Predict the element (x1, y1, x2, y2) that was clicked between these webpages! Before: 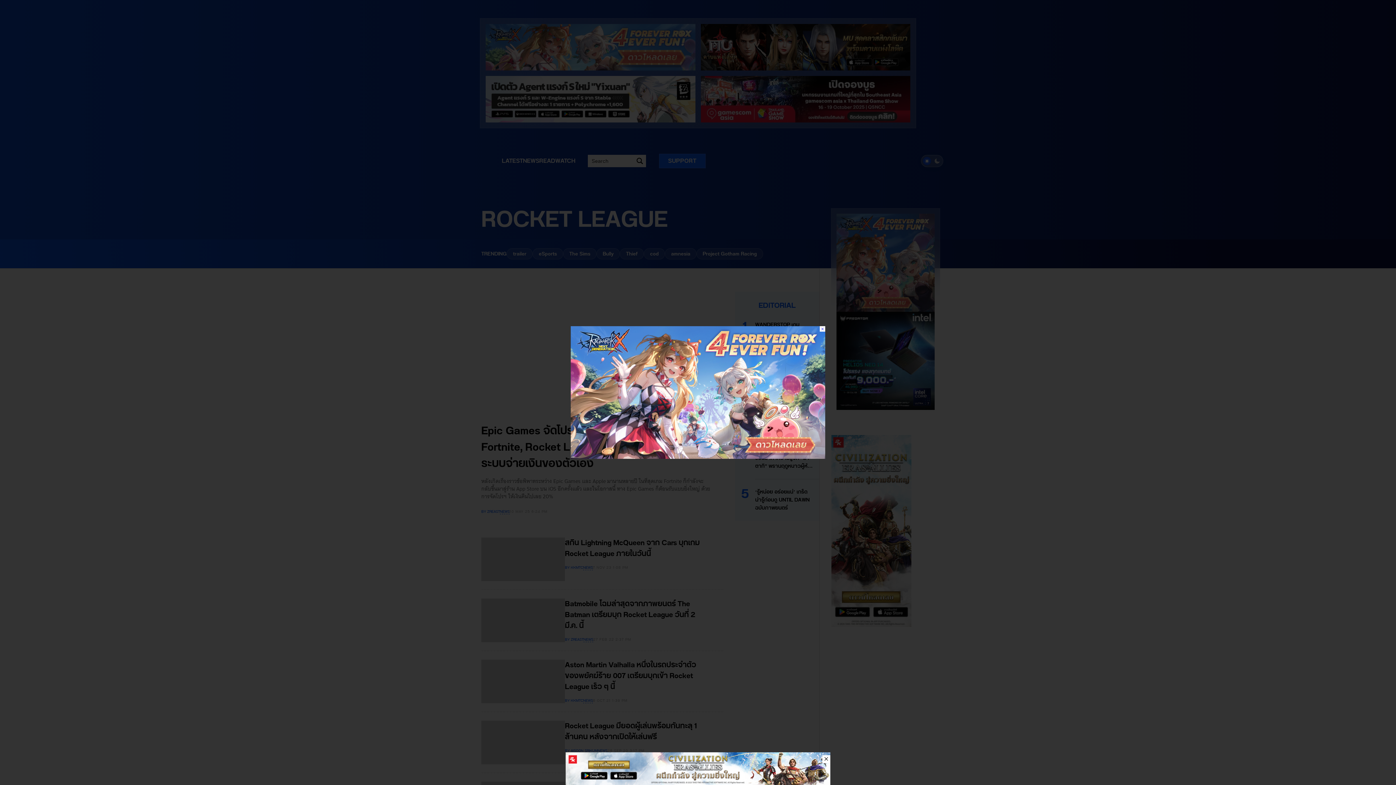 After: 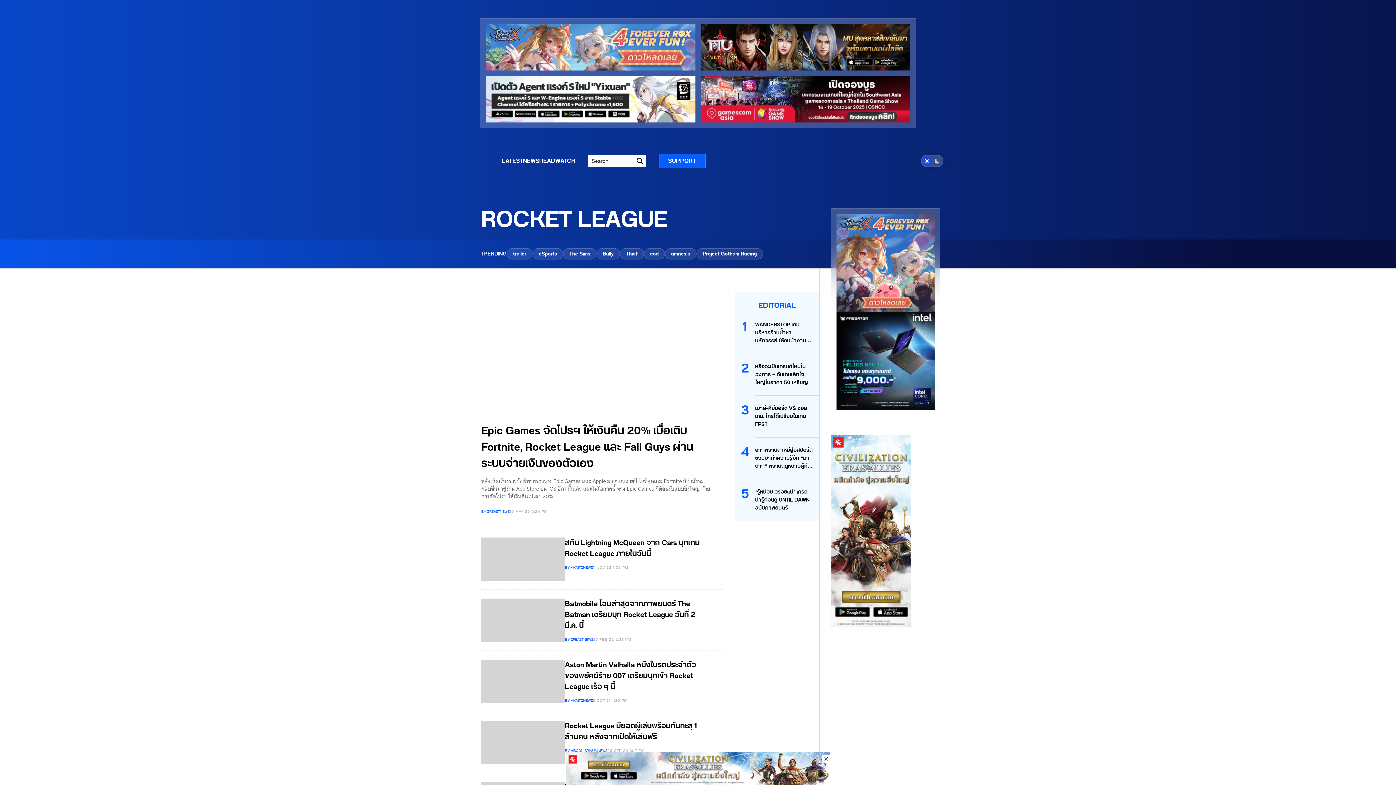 Action: label: × bbox: (820, 326, 825, 331)